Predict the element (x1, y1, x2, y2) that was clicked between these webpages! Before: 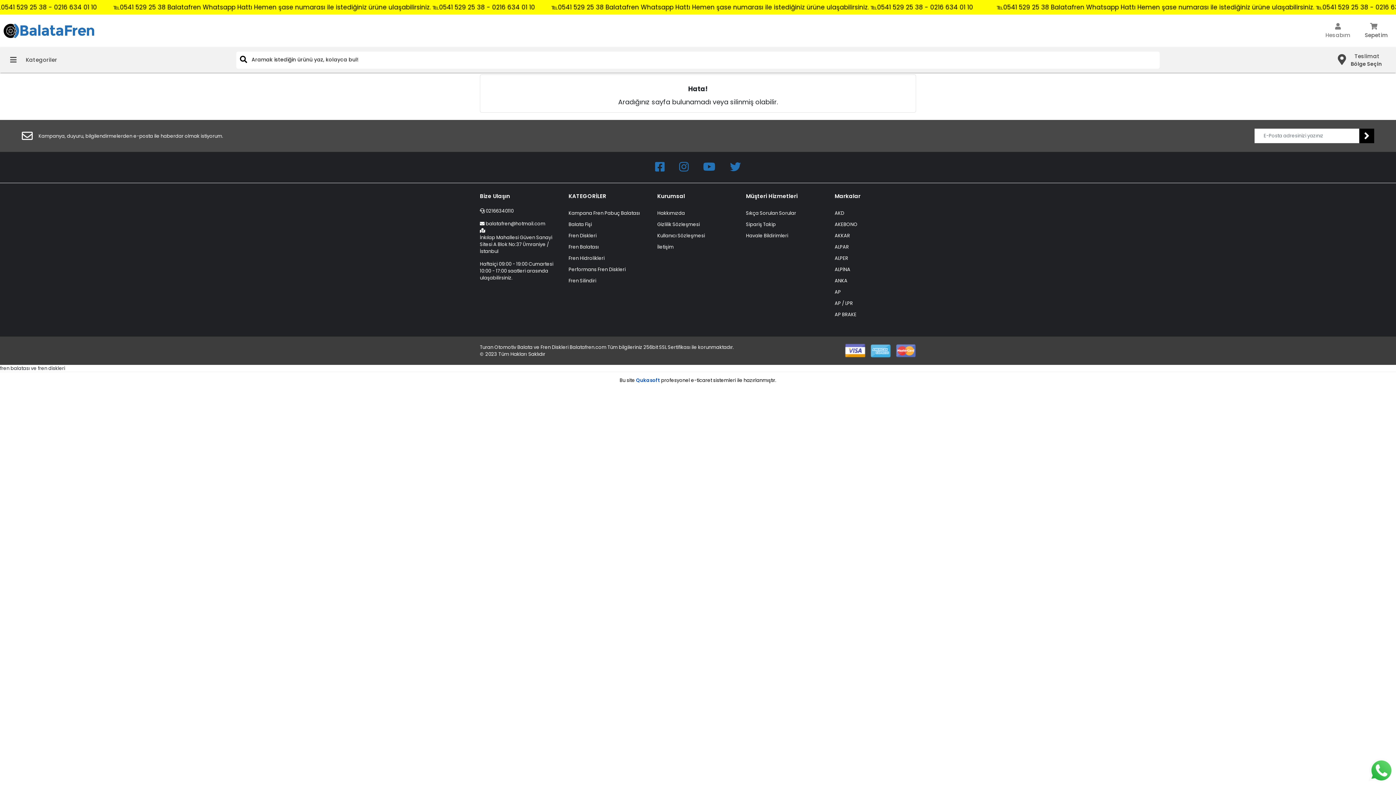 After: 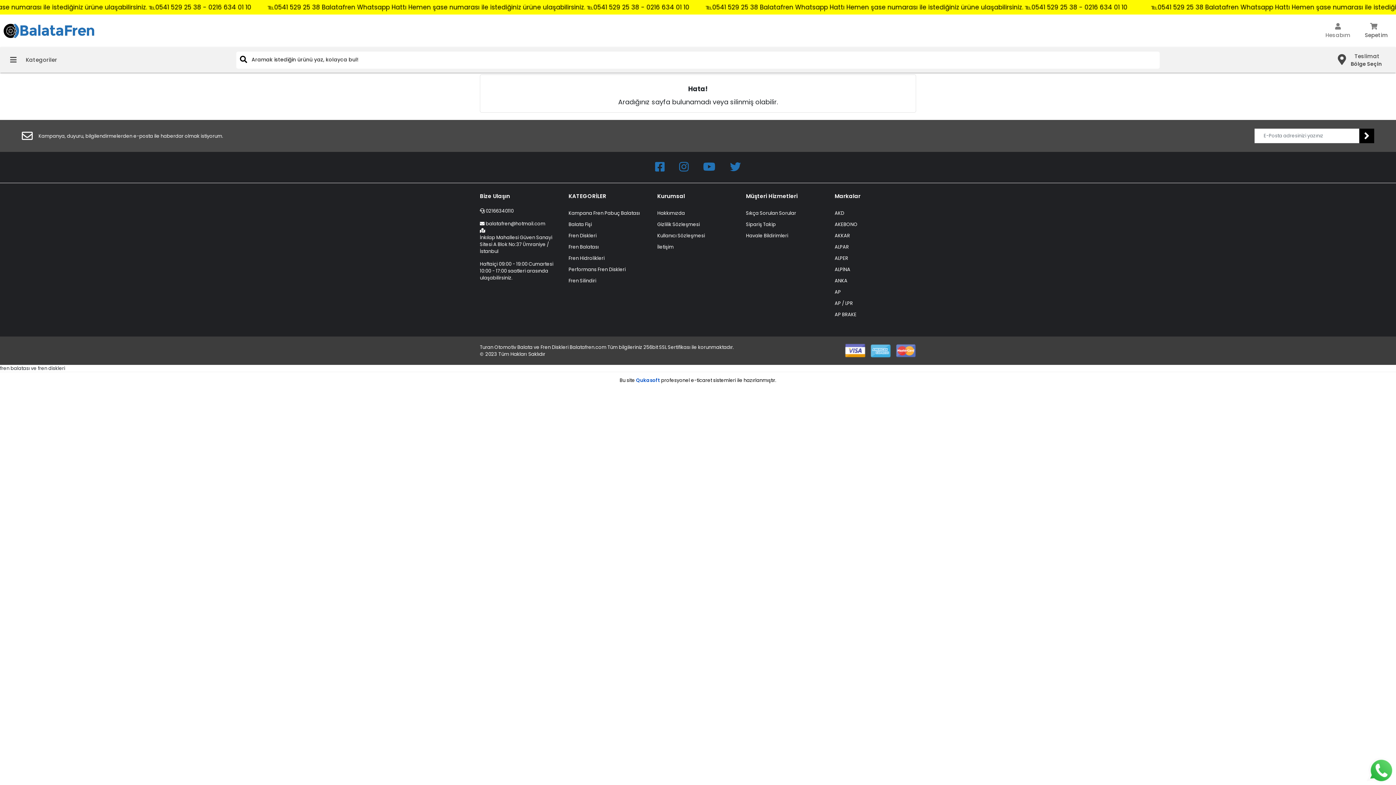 Action: bbox: (480, 207, 513, 214) label:  02166340110